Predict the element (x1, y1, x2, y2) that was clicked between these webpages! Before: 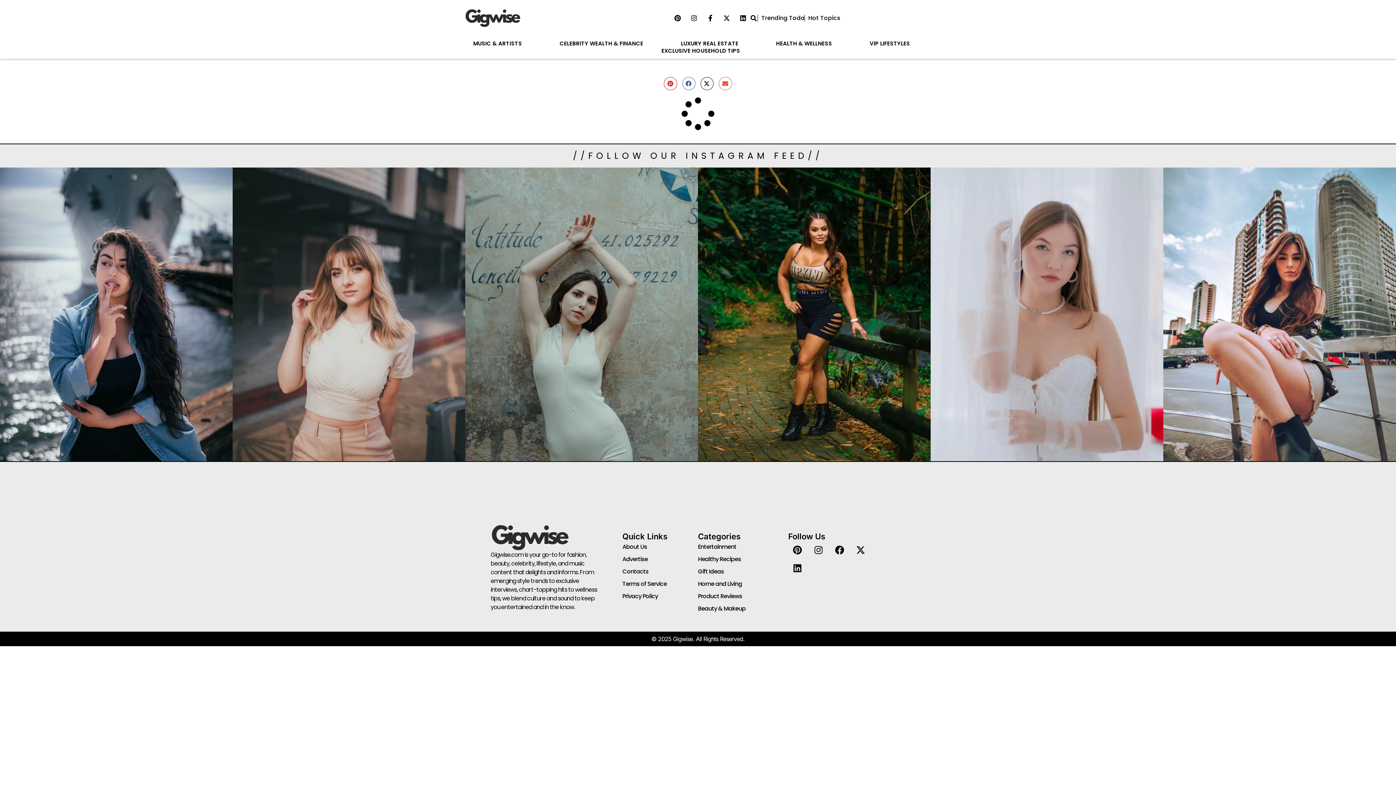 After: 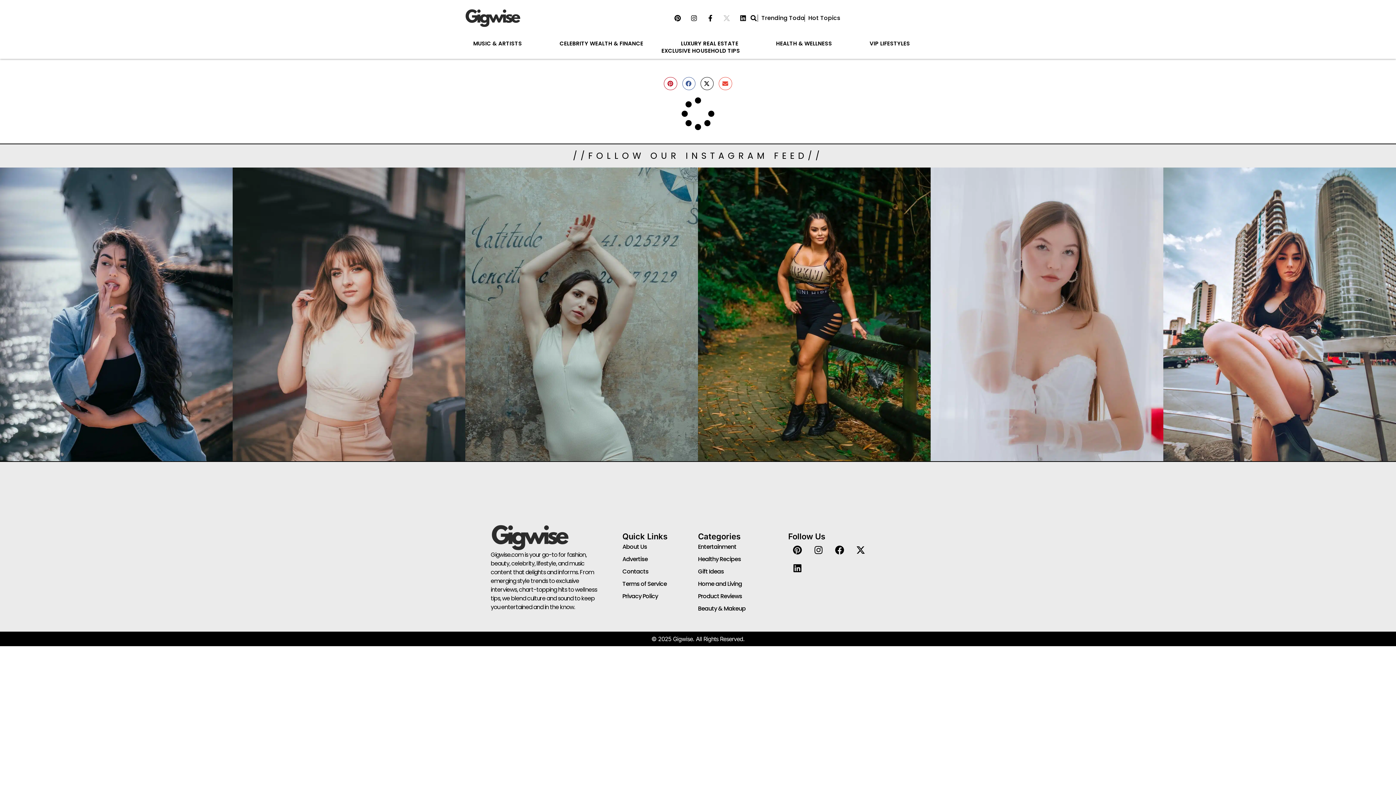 Action: label: X-twitter bbox: (720, 11, 733, 24)